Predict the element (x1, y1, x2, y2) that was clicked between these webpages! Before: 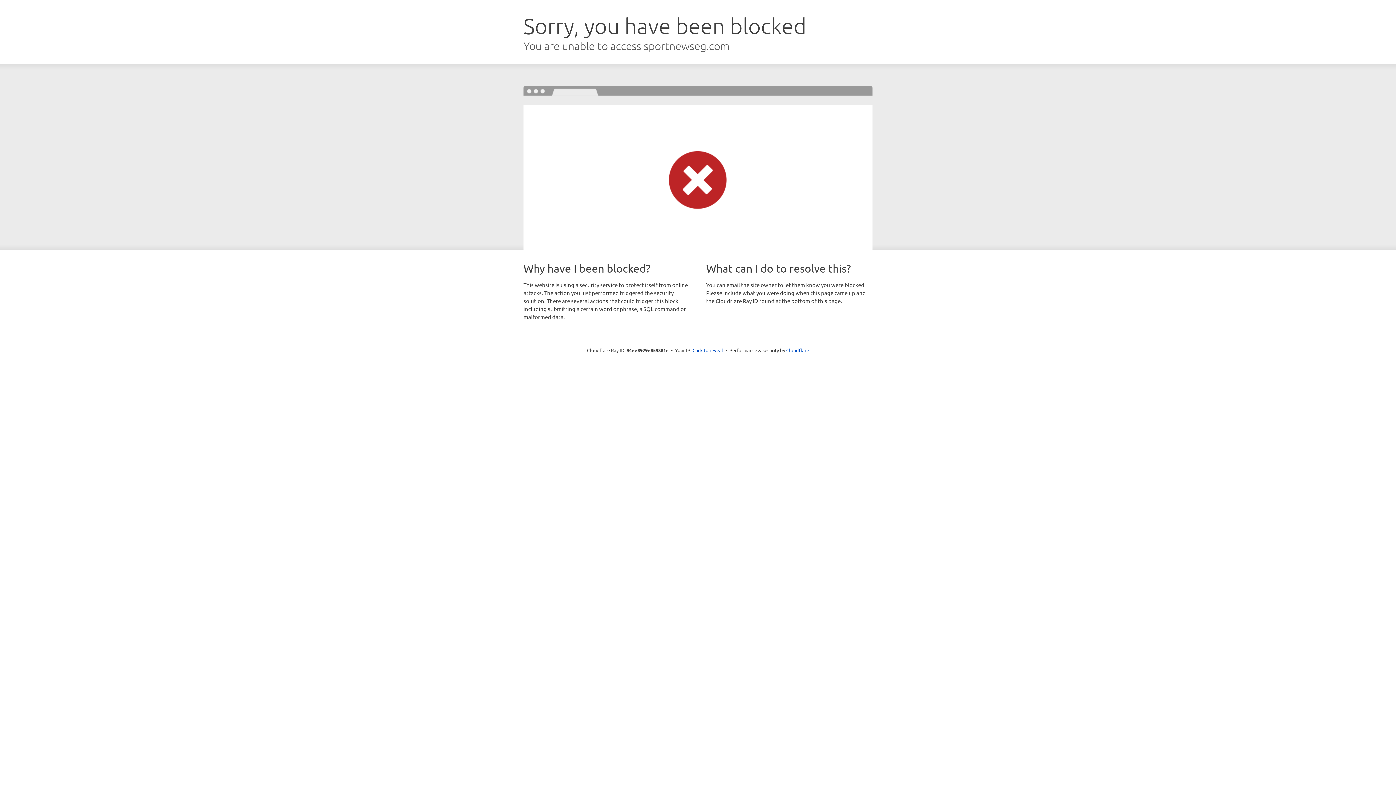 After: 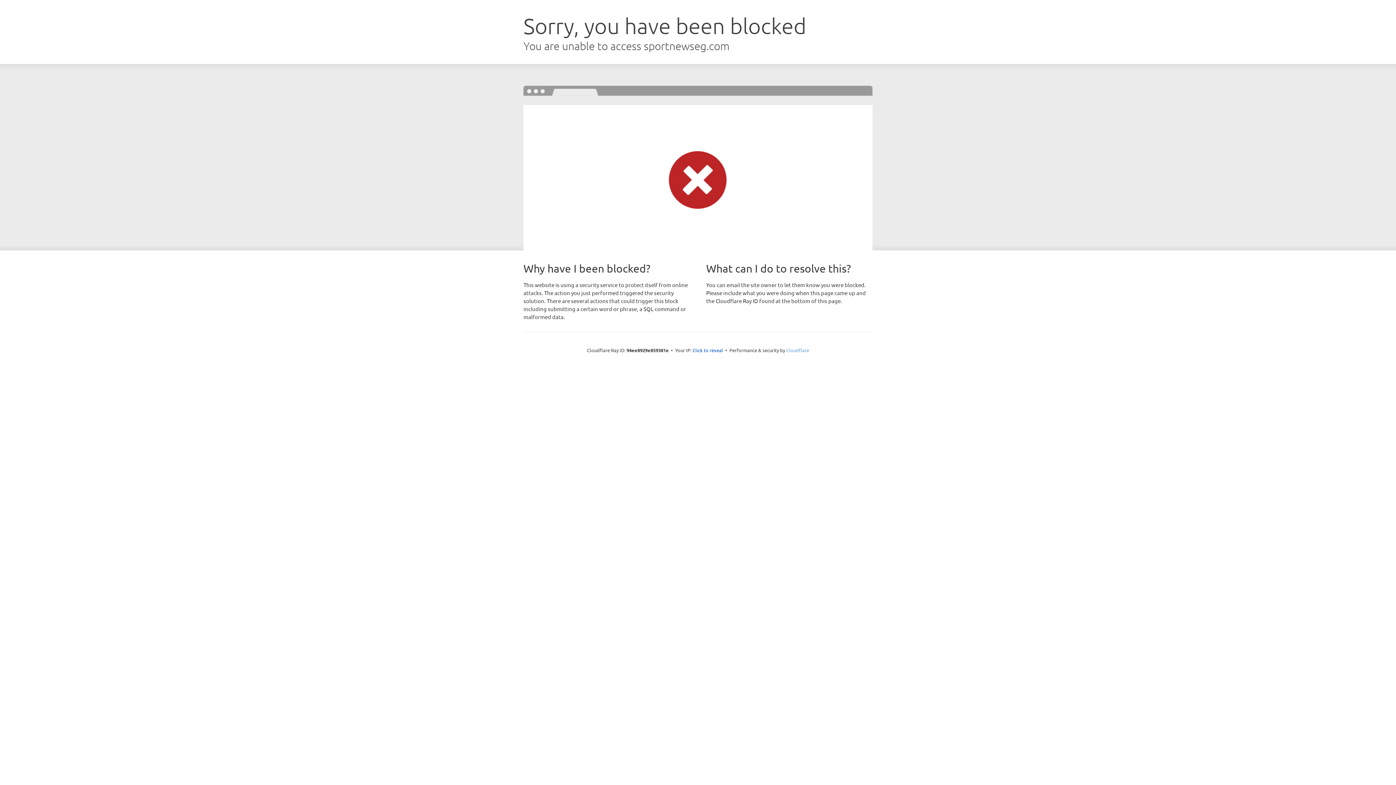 Action: label: Cloudflare bbox: (786, 347, 809, 353)